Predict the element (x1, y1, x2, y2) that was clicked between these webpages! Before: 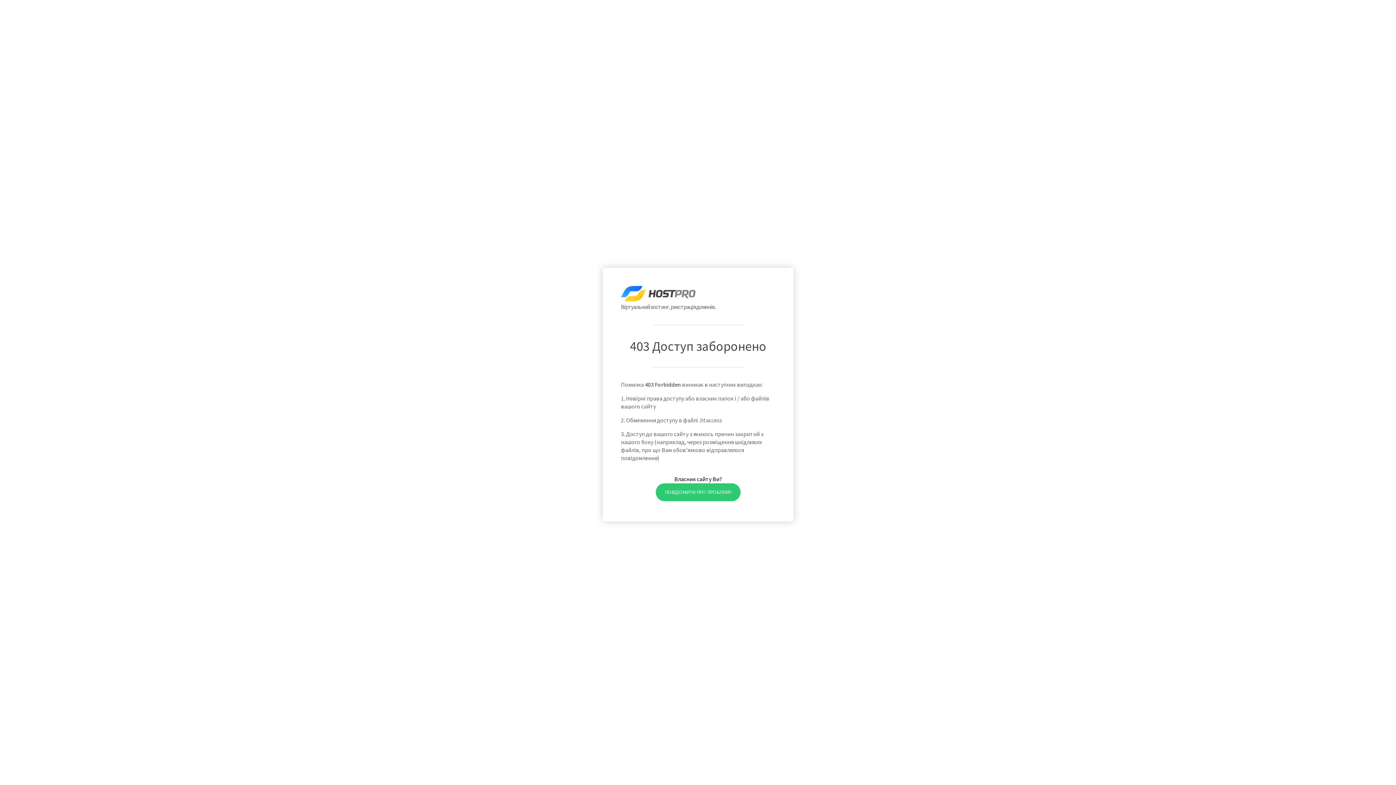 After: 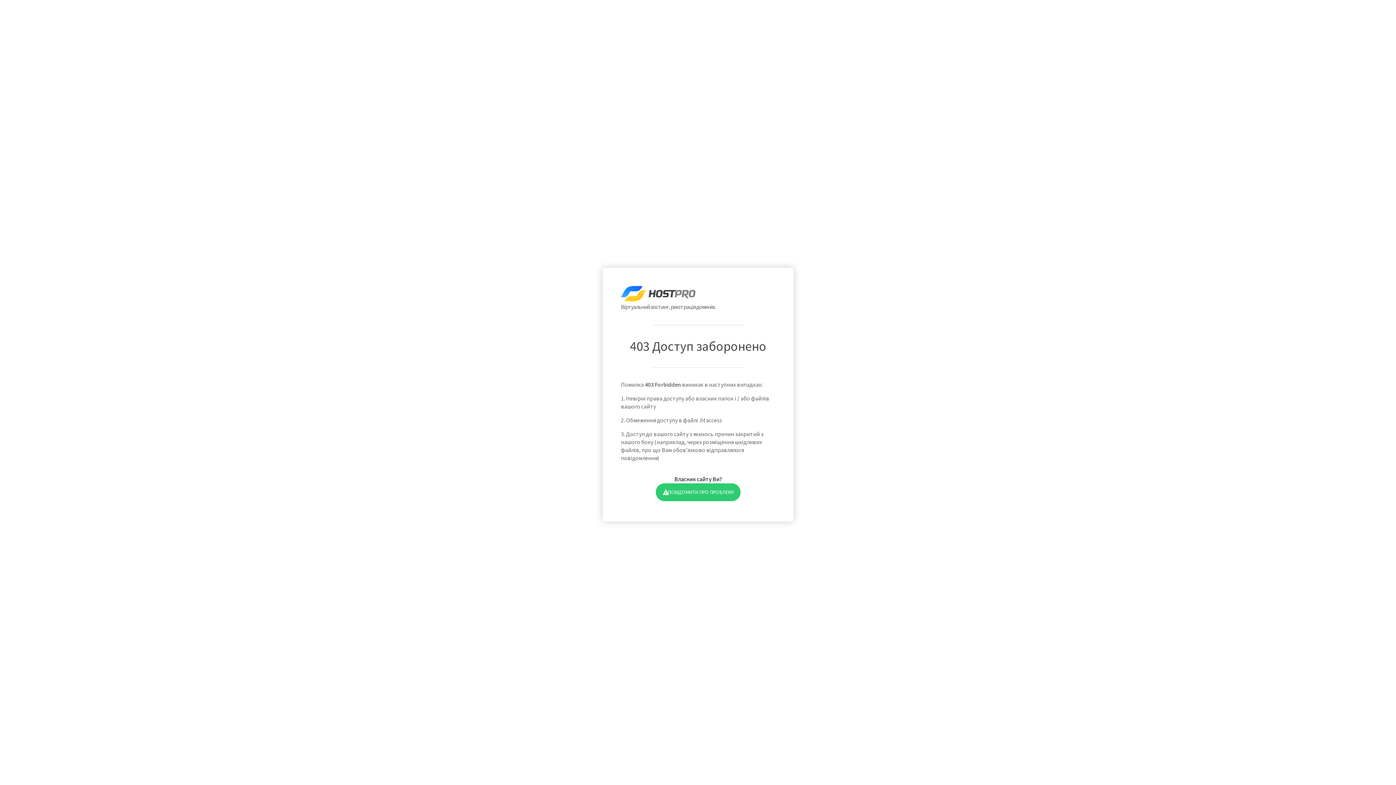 Action: bbox: (655, 483, 740, 501) label: ПОВІДОМИТИ ПРО ПРОБЛЕМУ